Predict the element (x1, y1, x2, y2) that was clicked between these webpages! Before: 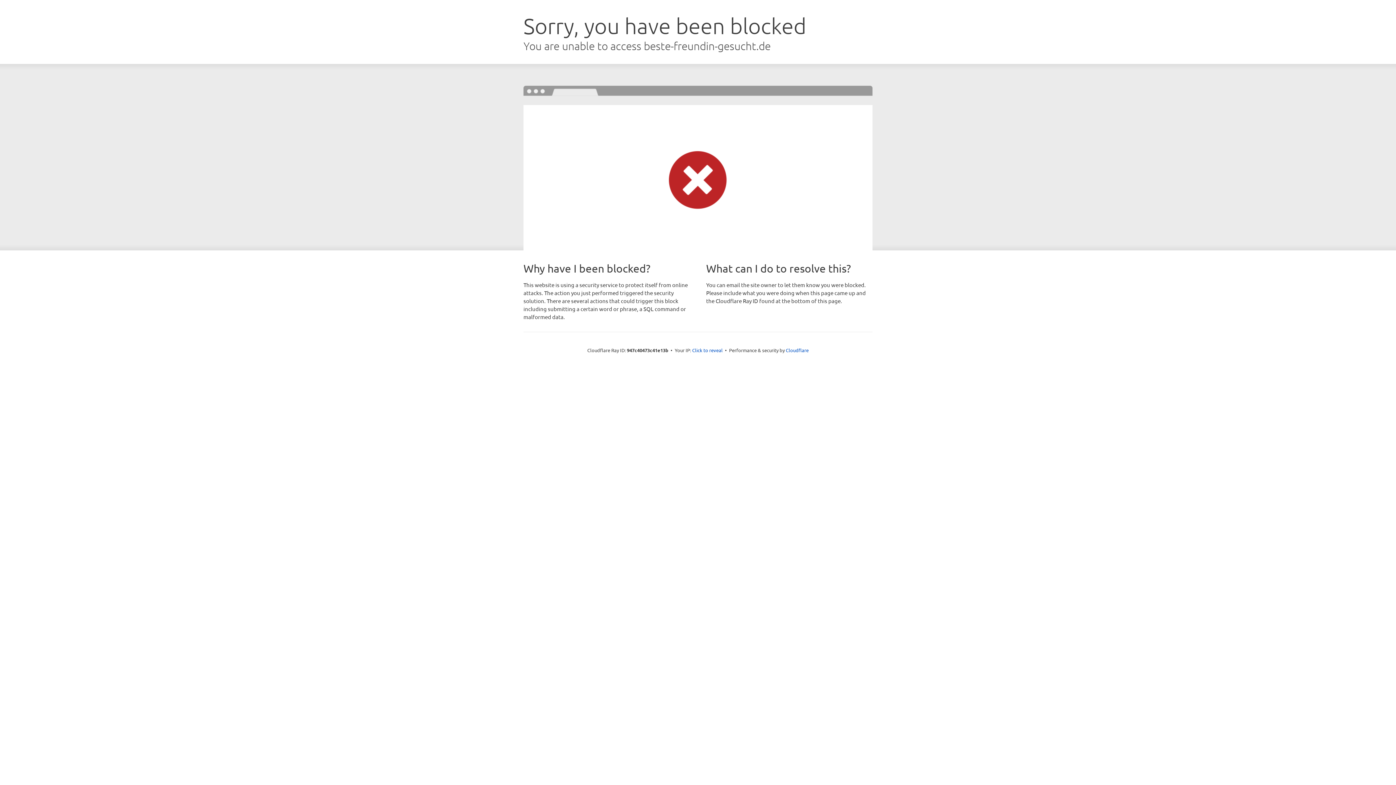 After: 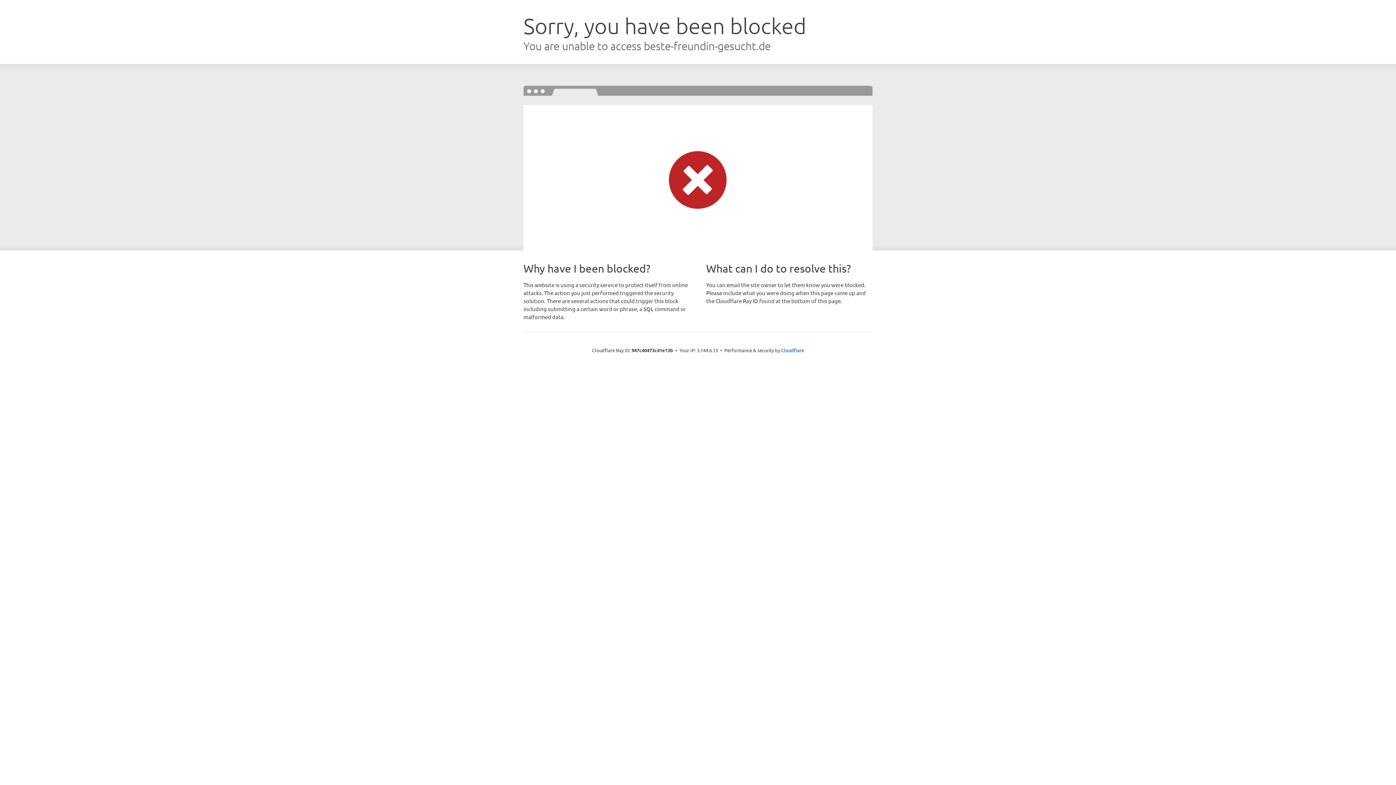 Action: label: Click to reveal bbox: (692, 346, 722, 353)